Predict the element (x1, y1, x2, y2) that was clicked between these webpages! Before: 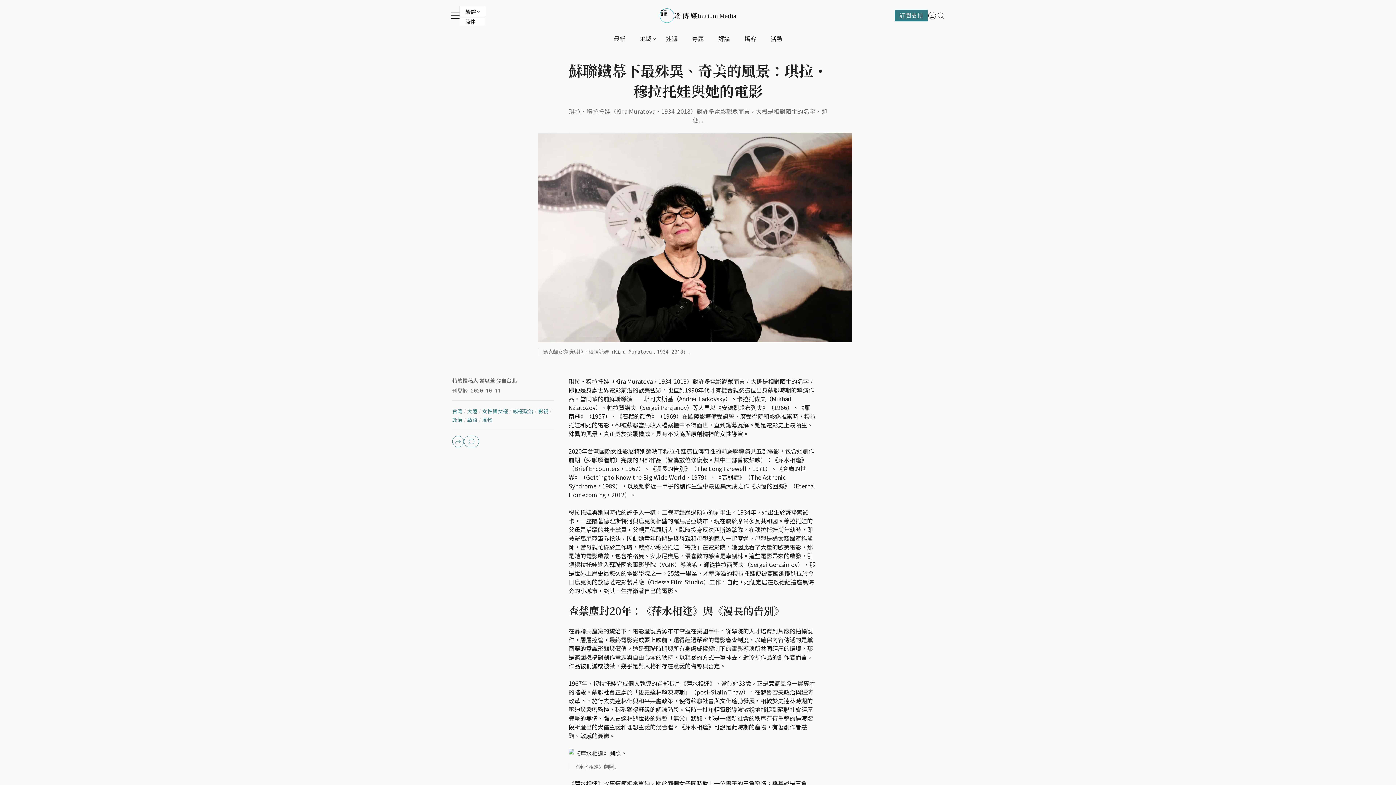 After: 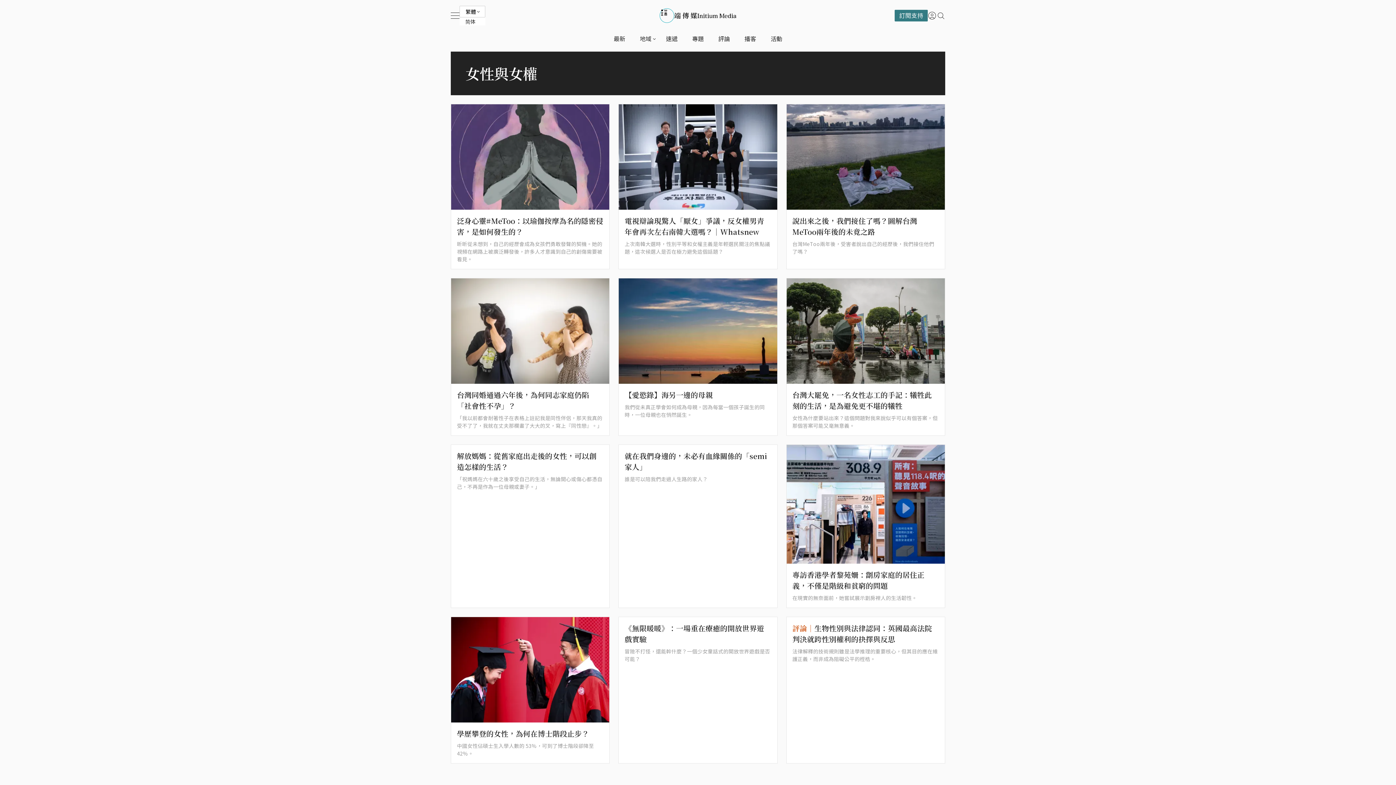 Action: bbox: (482, 407, 511, 415) label: 女性與女權 